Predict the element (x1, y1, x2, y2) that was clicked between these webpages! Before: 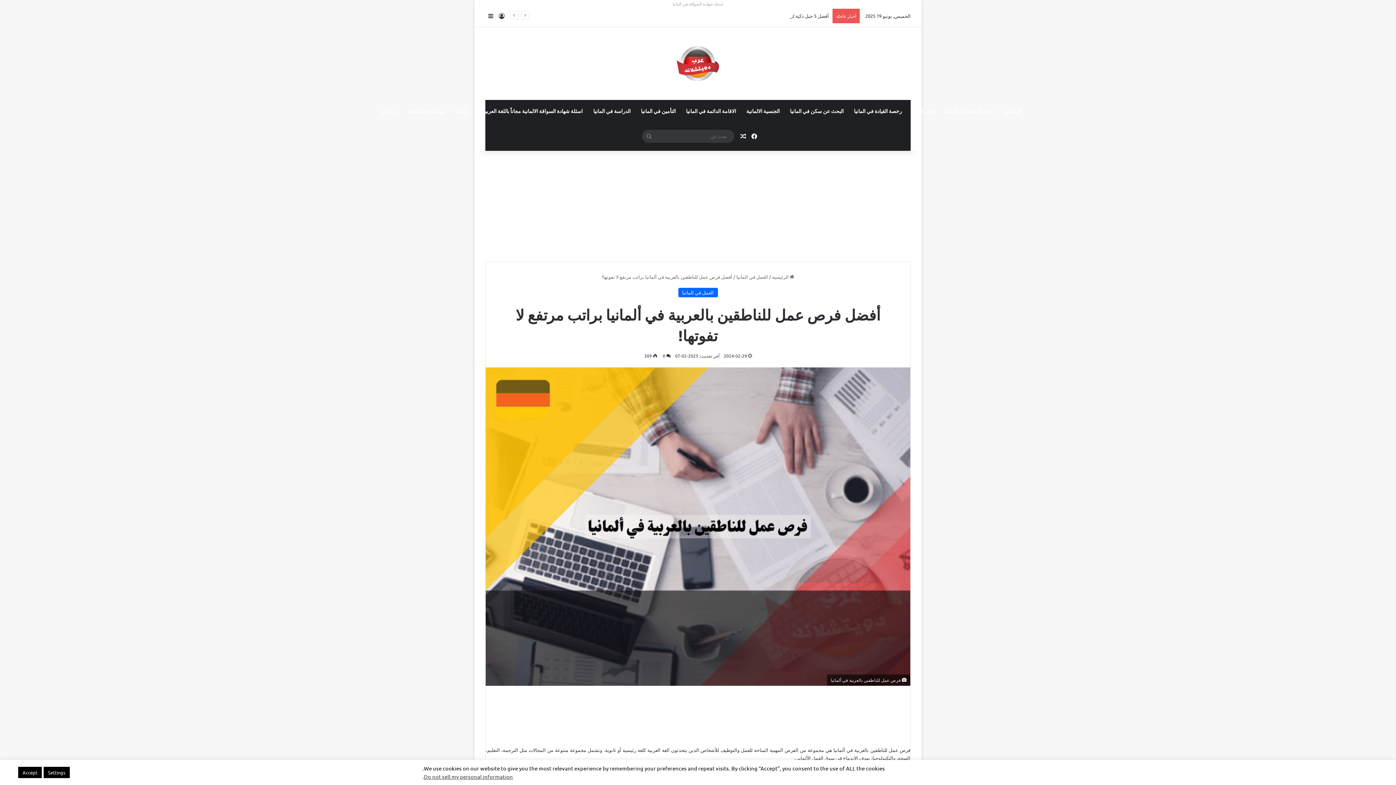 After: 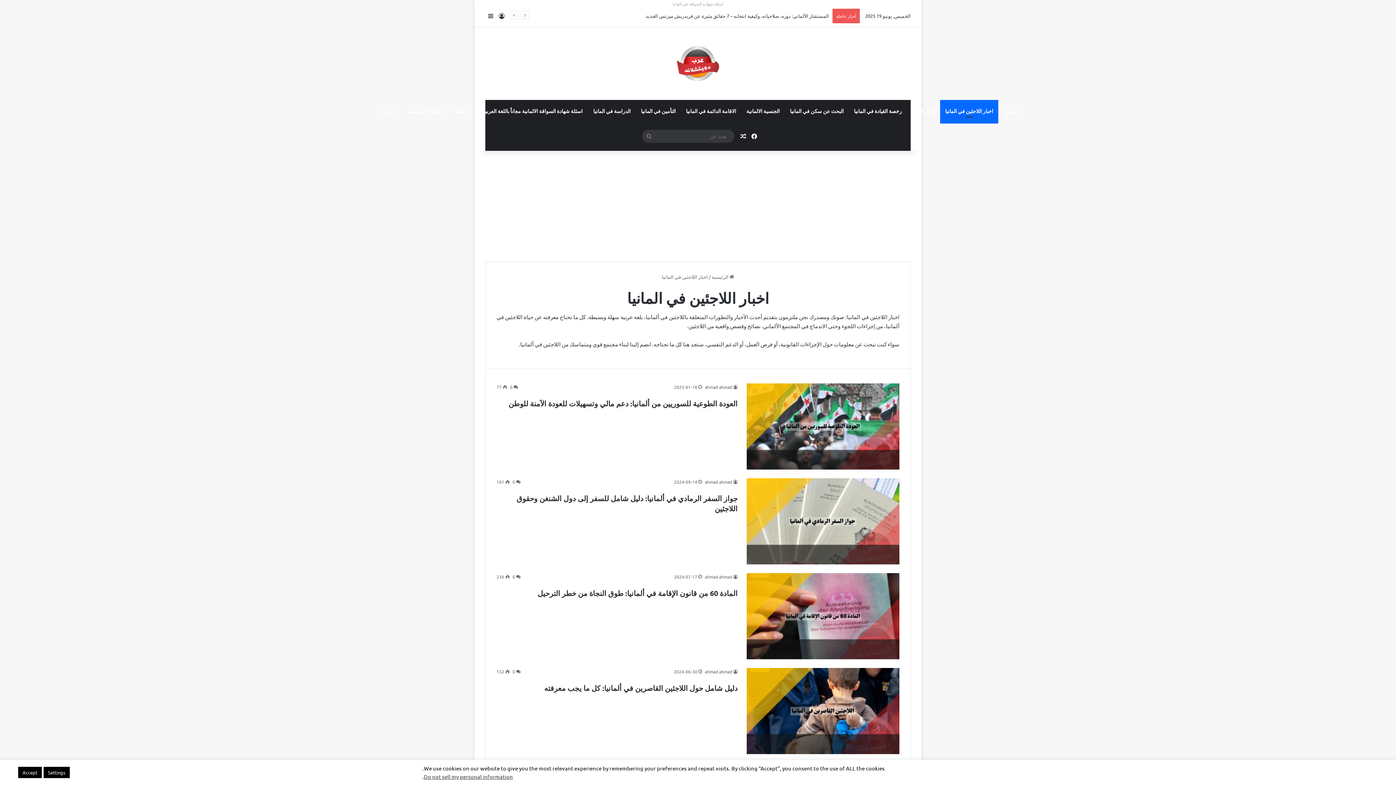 Action: bbox: (940, 100, 998, 121) label: اخبار اللاجئين في المانيا